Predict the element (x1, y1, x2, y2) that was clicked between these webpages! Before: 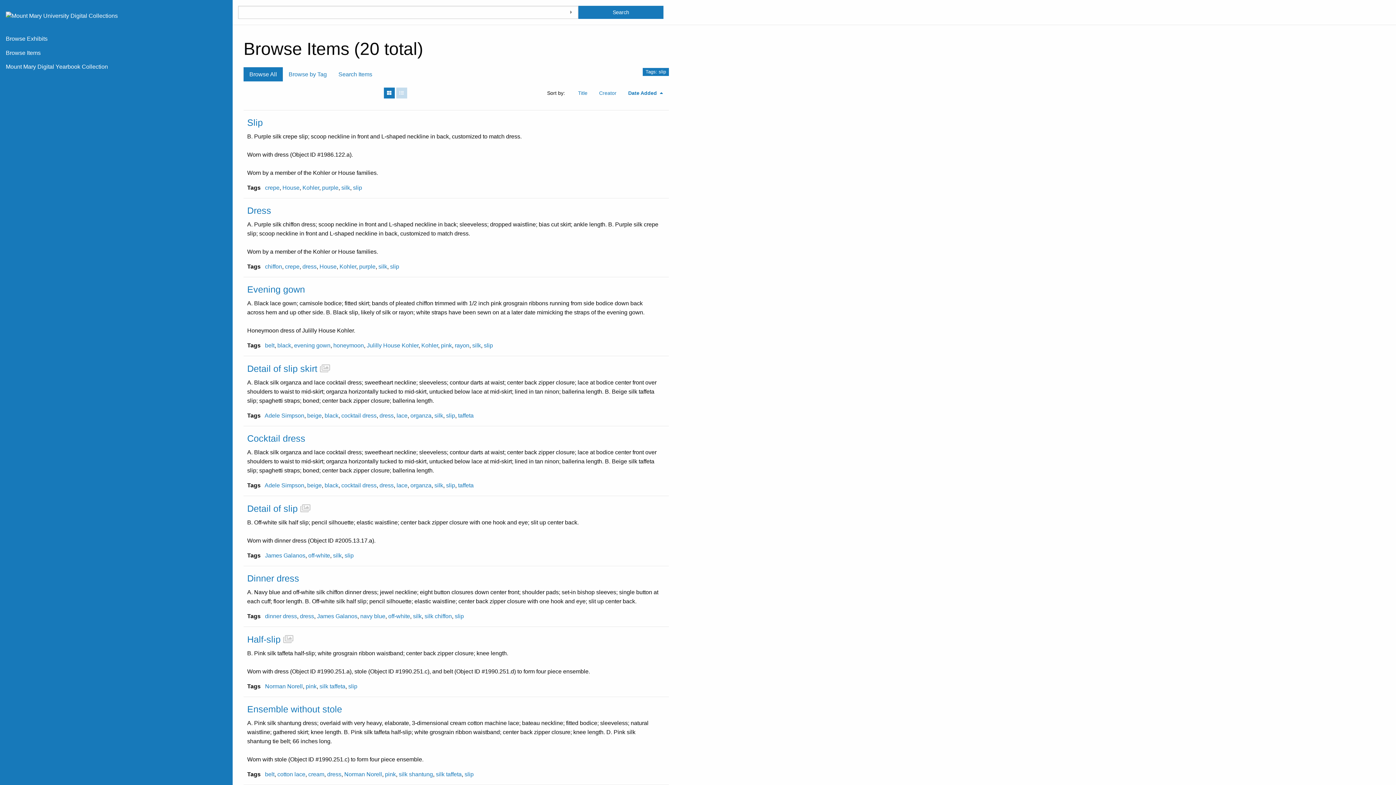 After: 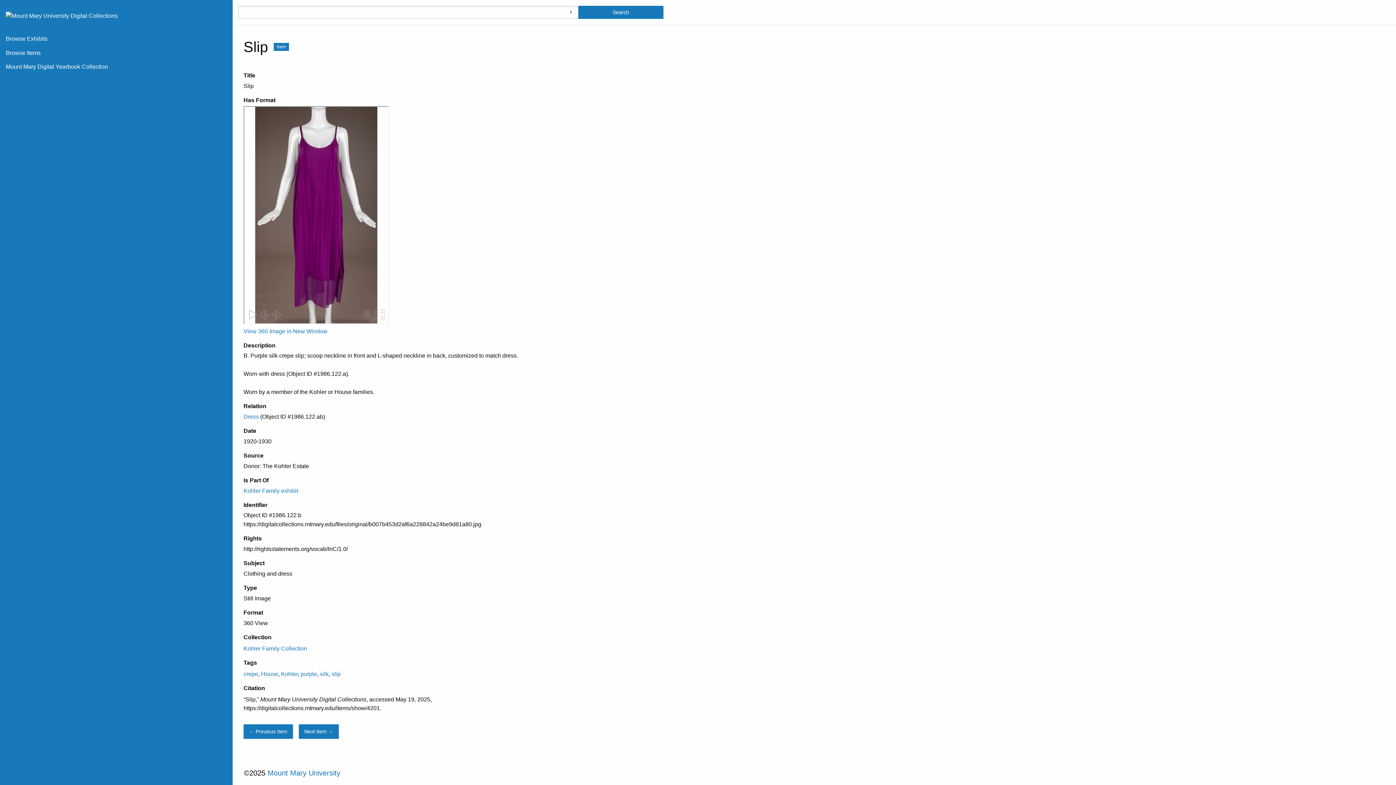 Action: label: Slip bbox: (247, 117, 262, 127)